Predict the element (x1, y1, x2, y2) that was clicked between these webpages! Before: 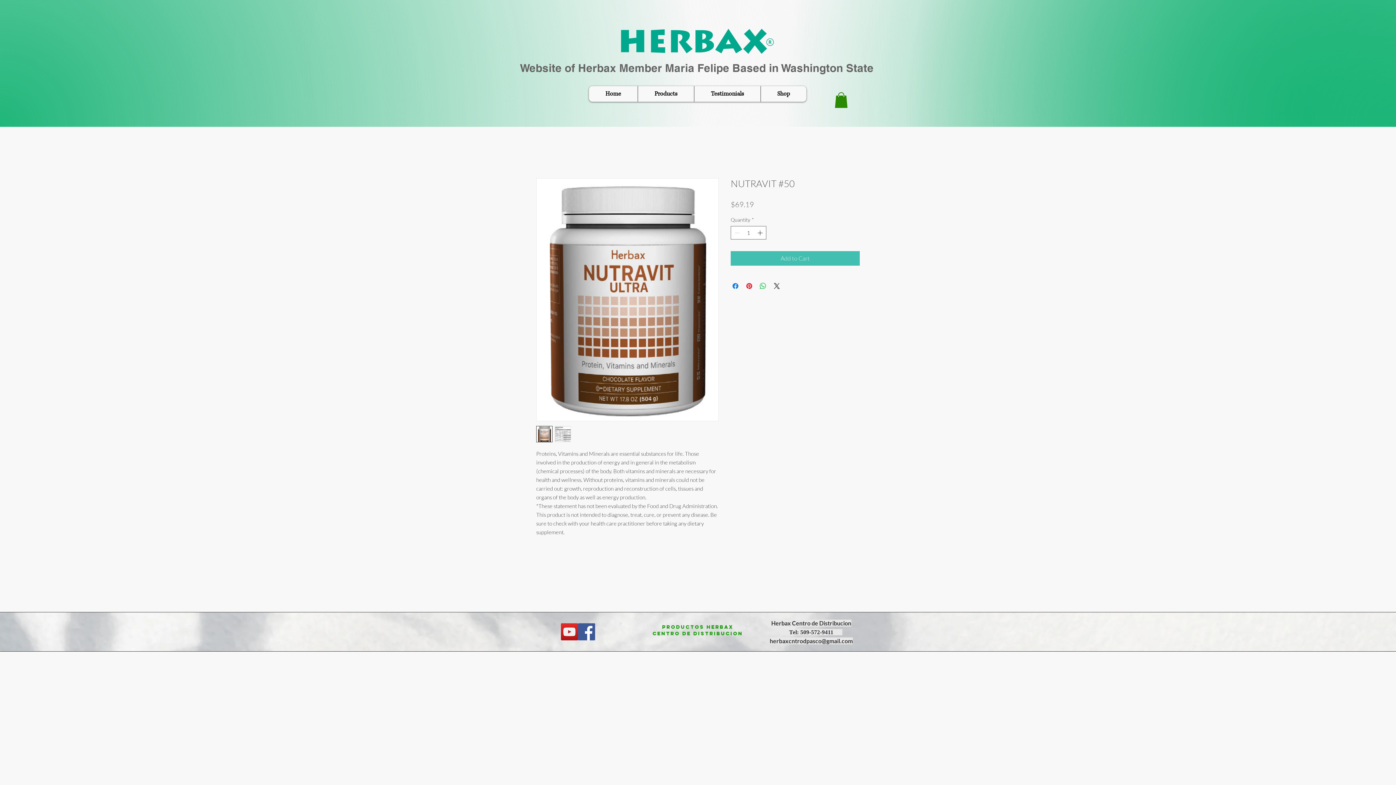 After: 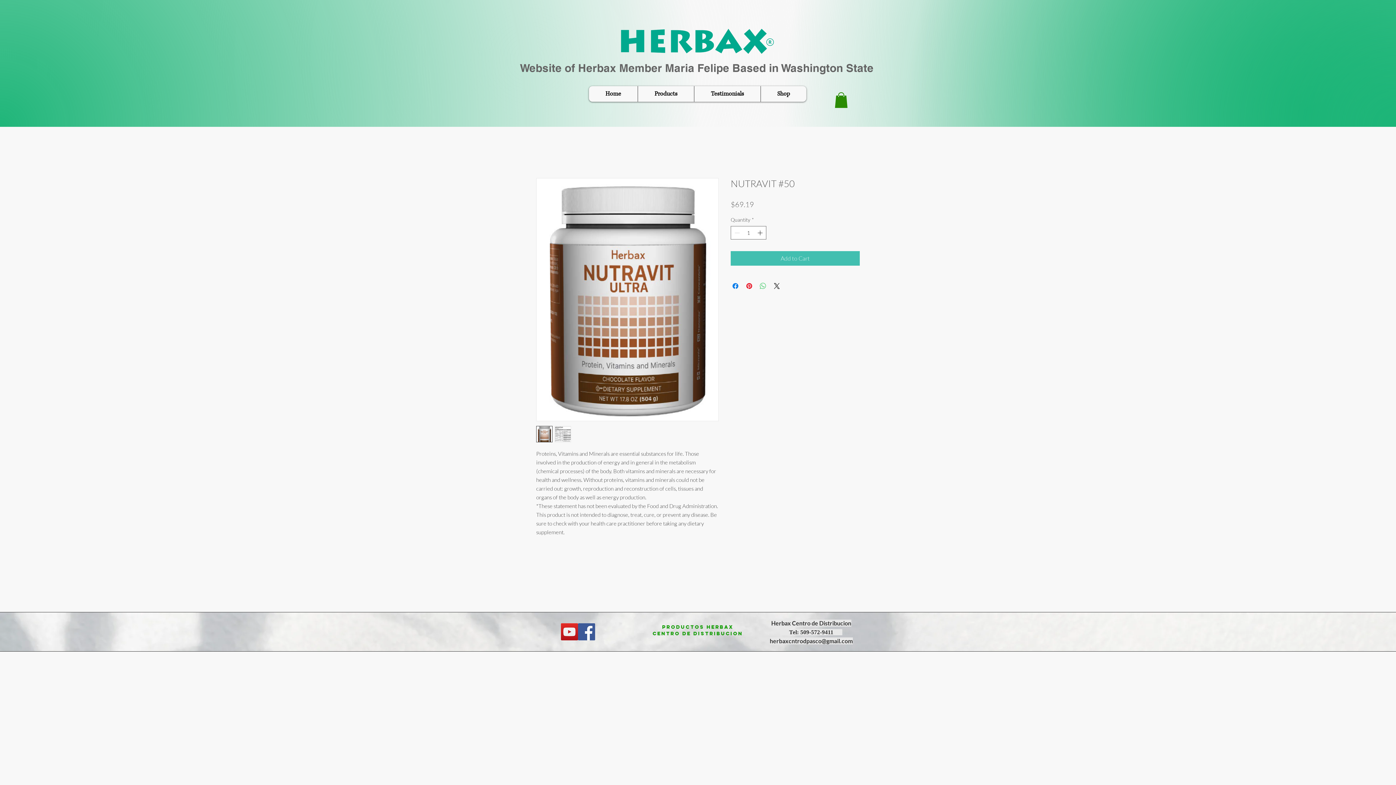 Action: bbox: (758, 281, 767, 290) label: Share on WhatsApp